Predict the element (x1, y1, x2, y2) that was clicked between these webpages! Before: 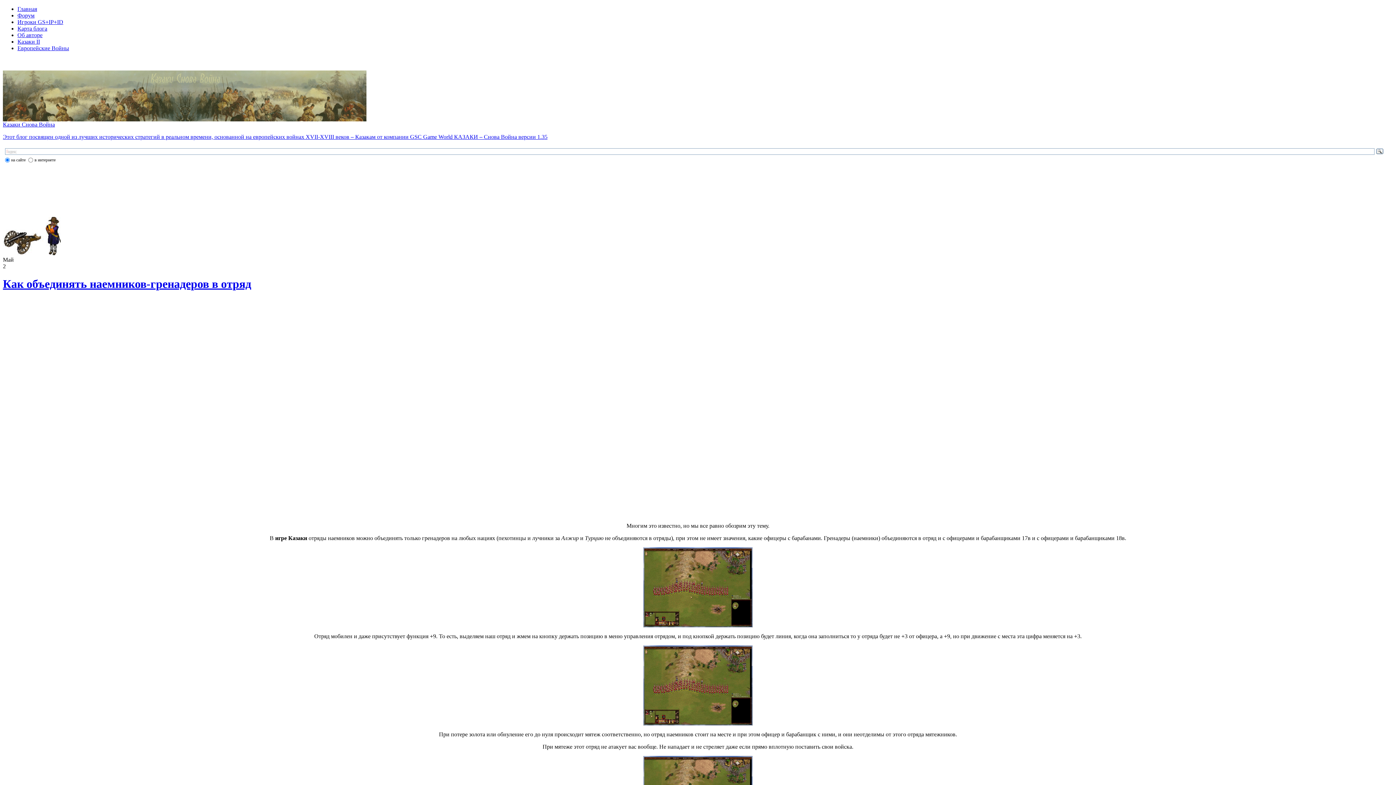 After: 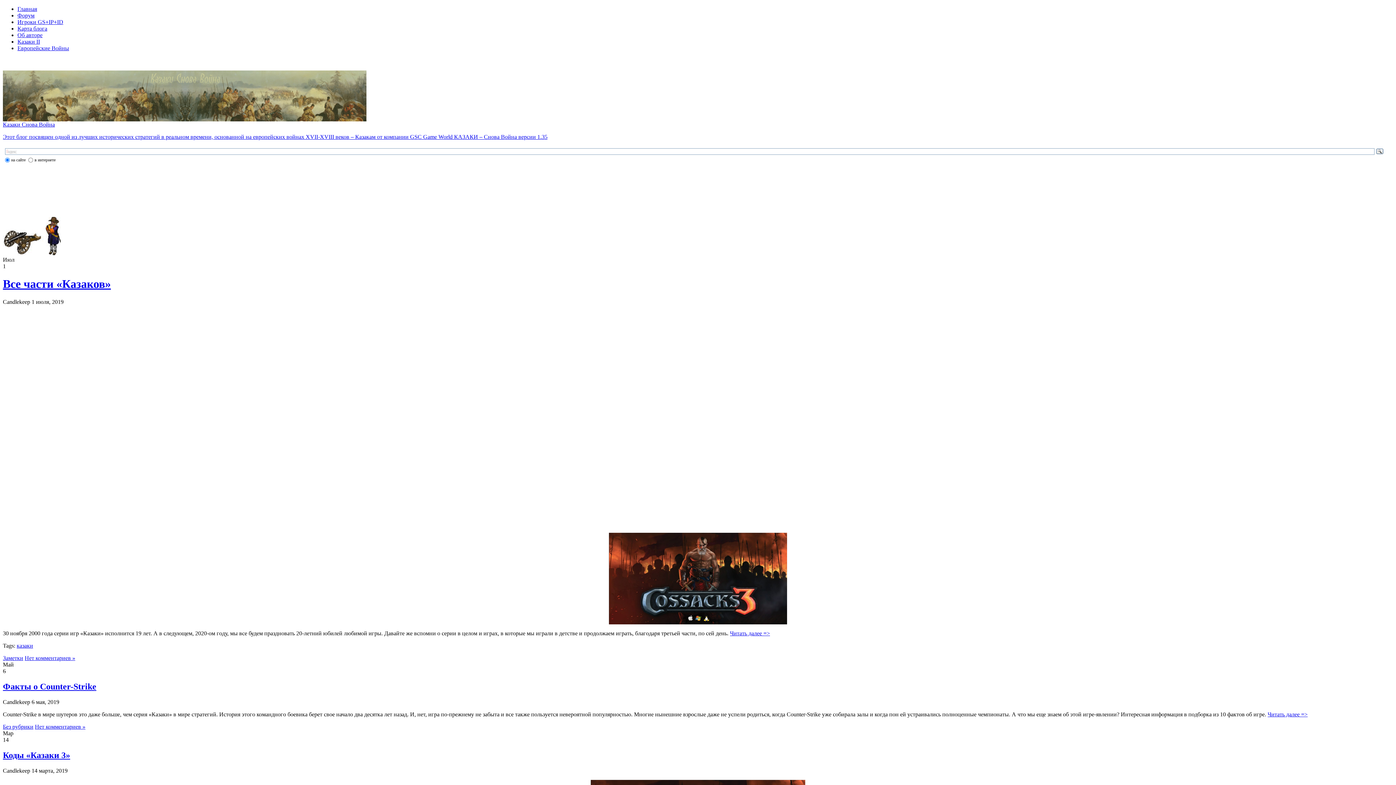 Action: bbox: (45, 250, 60, 256)